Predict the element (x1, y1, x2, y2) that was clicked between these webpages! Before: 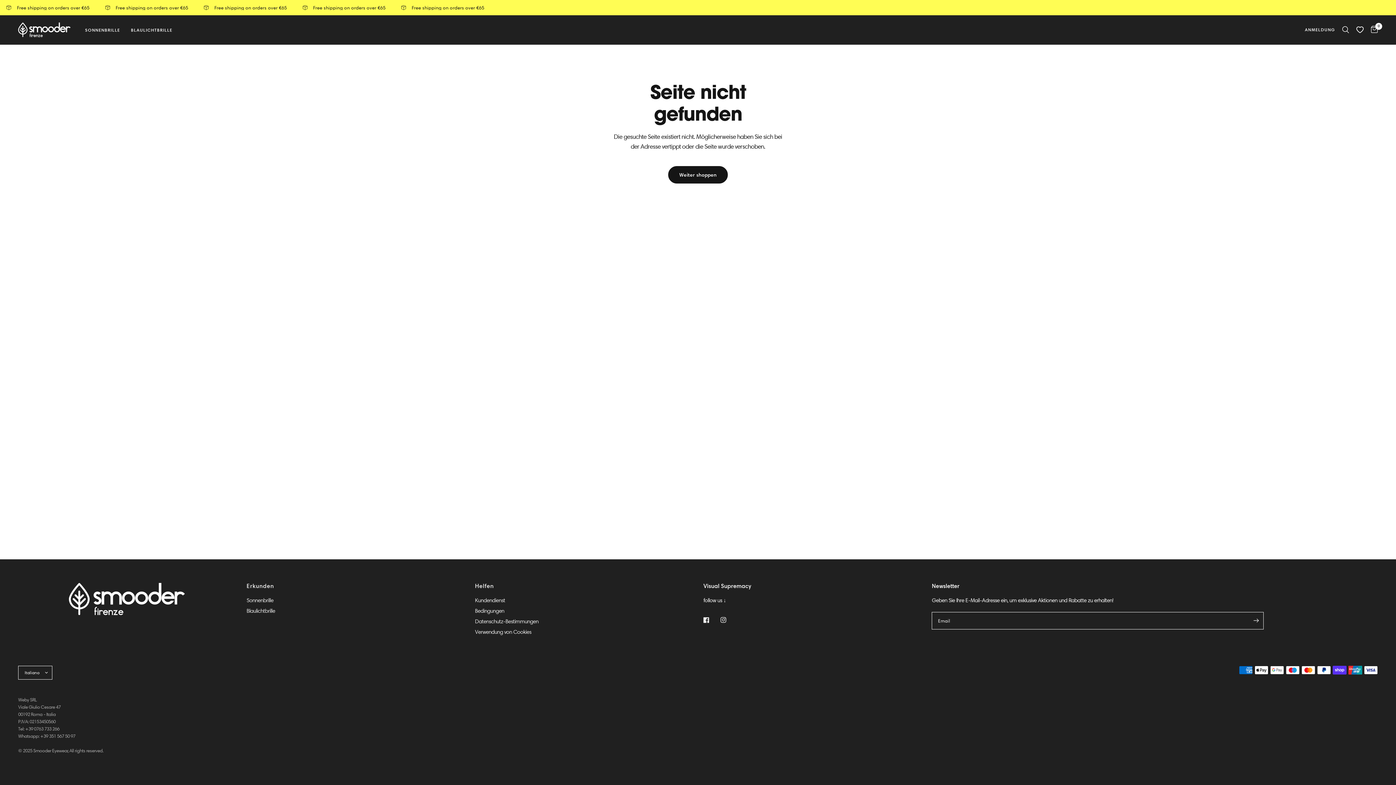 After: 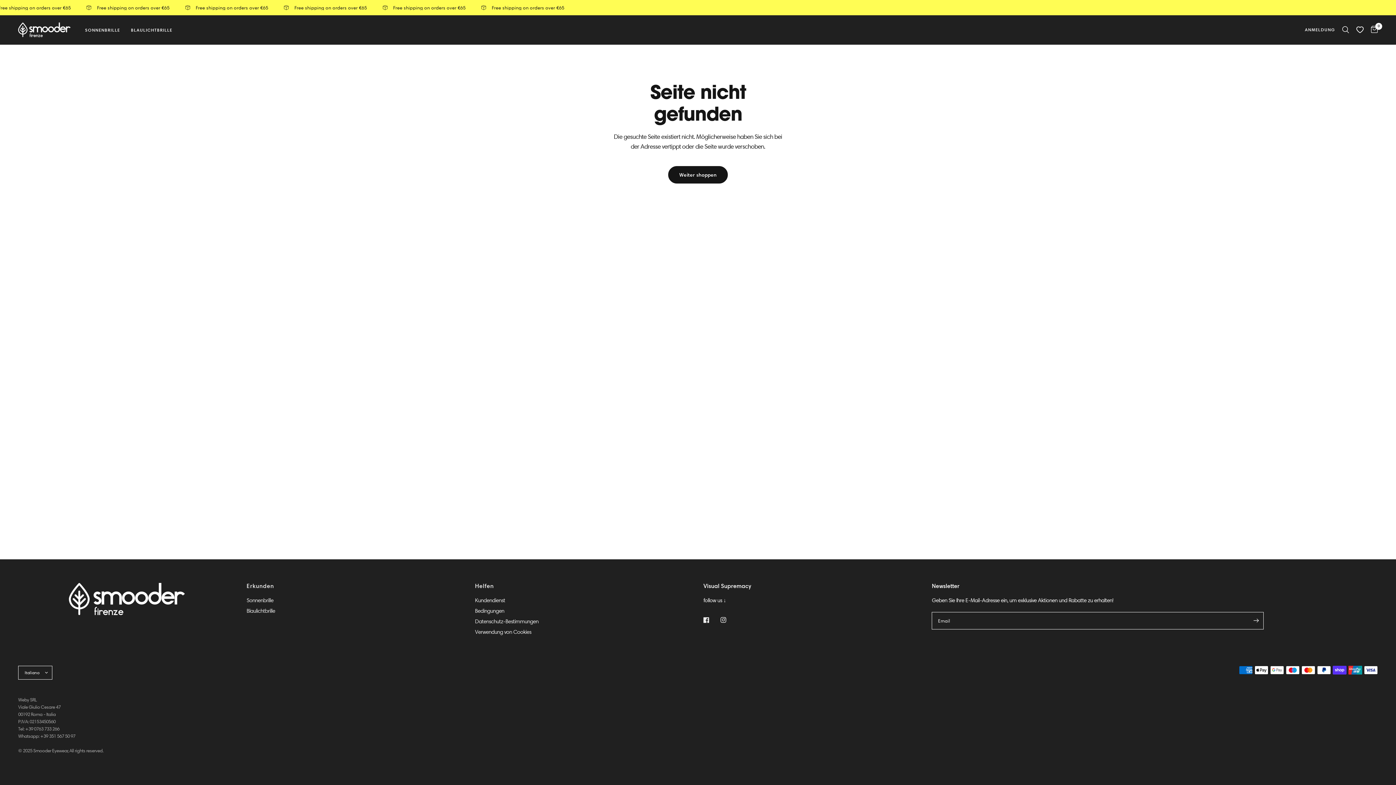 Action: bbox: (703, 612, 719, 628)